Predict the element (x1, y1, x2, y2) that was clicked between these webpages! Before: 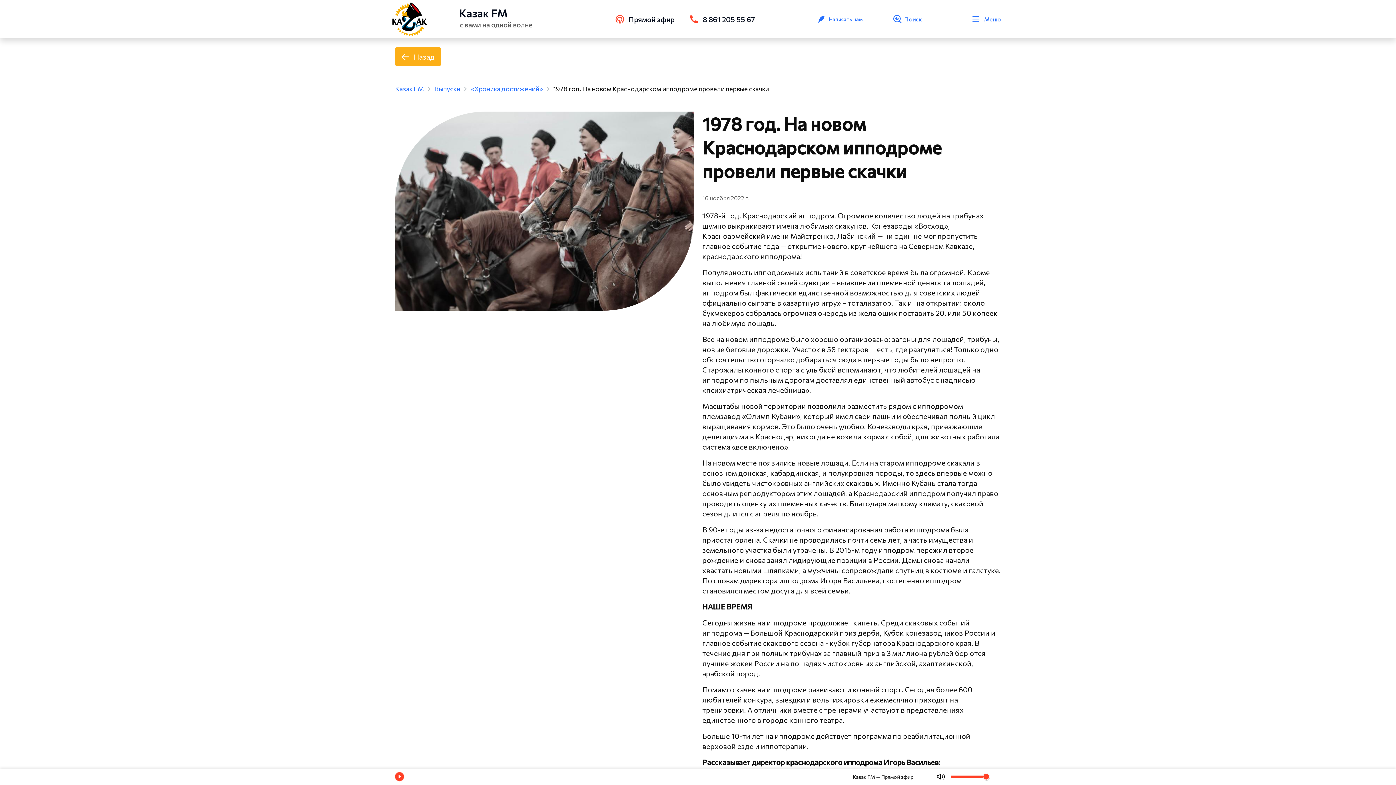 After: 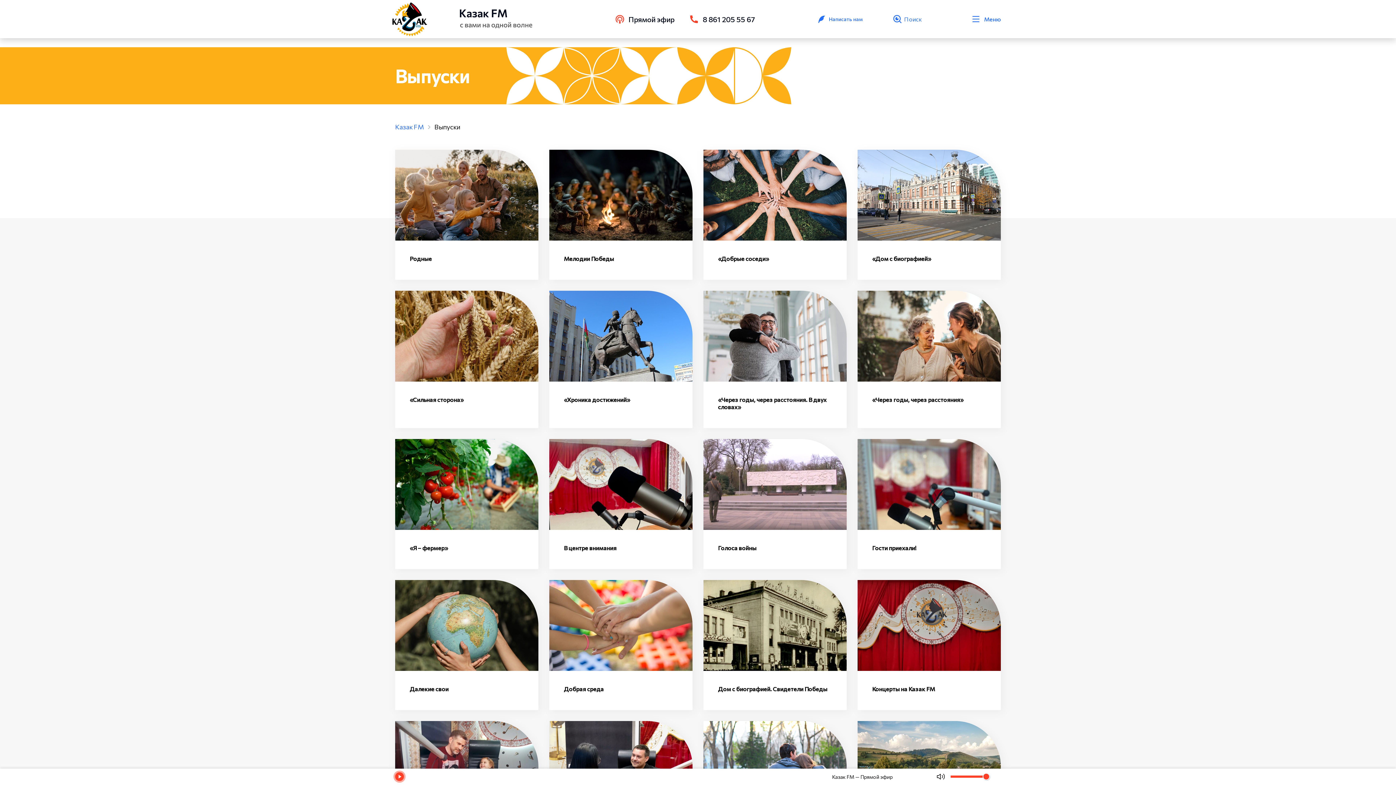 Action: bbox: (424, 84, 460, 93) label: Выпуски